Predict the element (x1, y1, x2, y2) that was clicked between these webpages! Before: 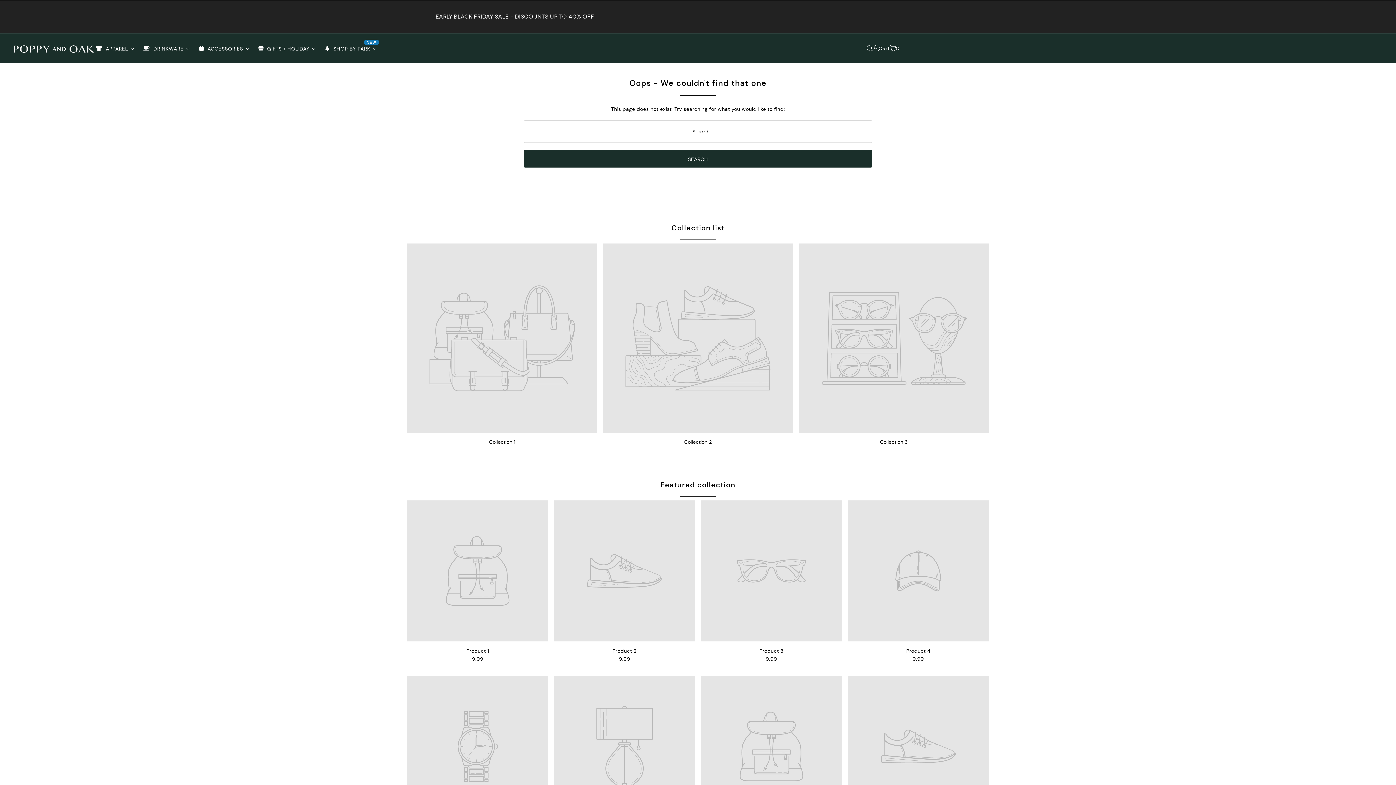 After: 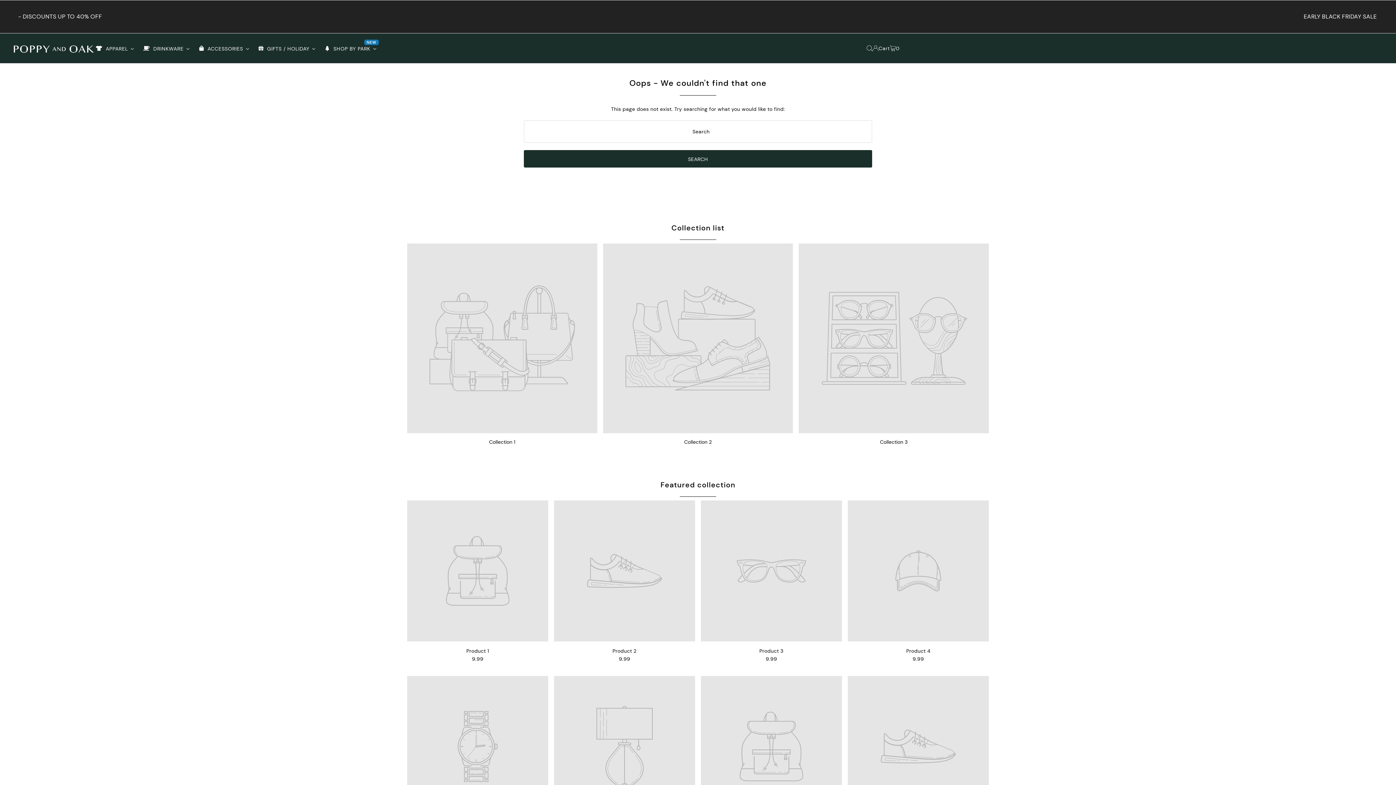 Action: bbox: (603, 243, 793, 433)